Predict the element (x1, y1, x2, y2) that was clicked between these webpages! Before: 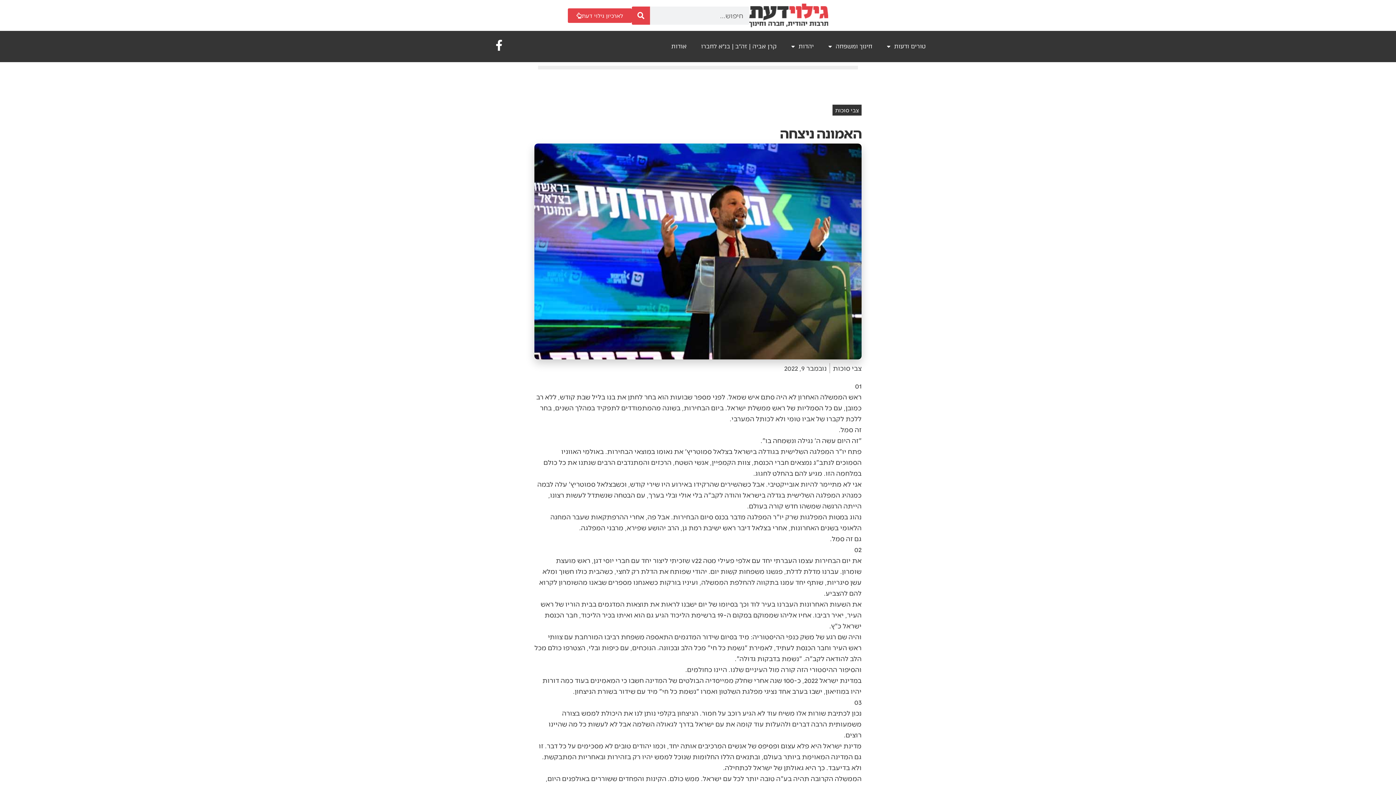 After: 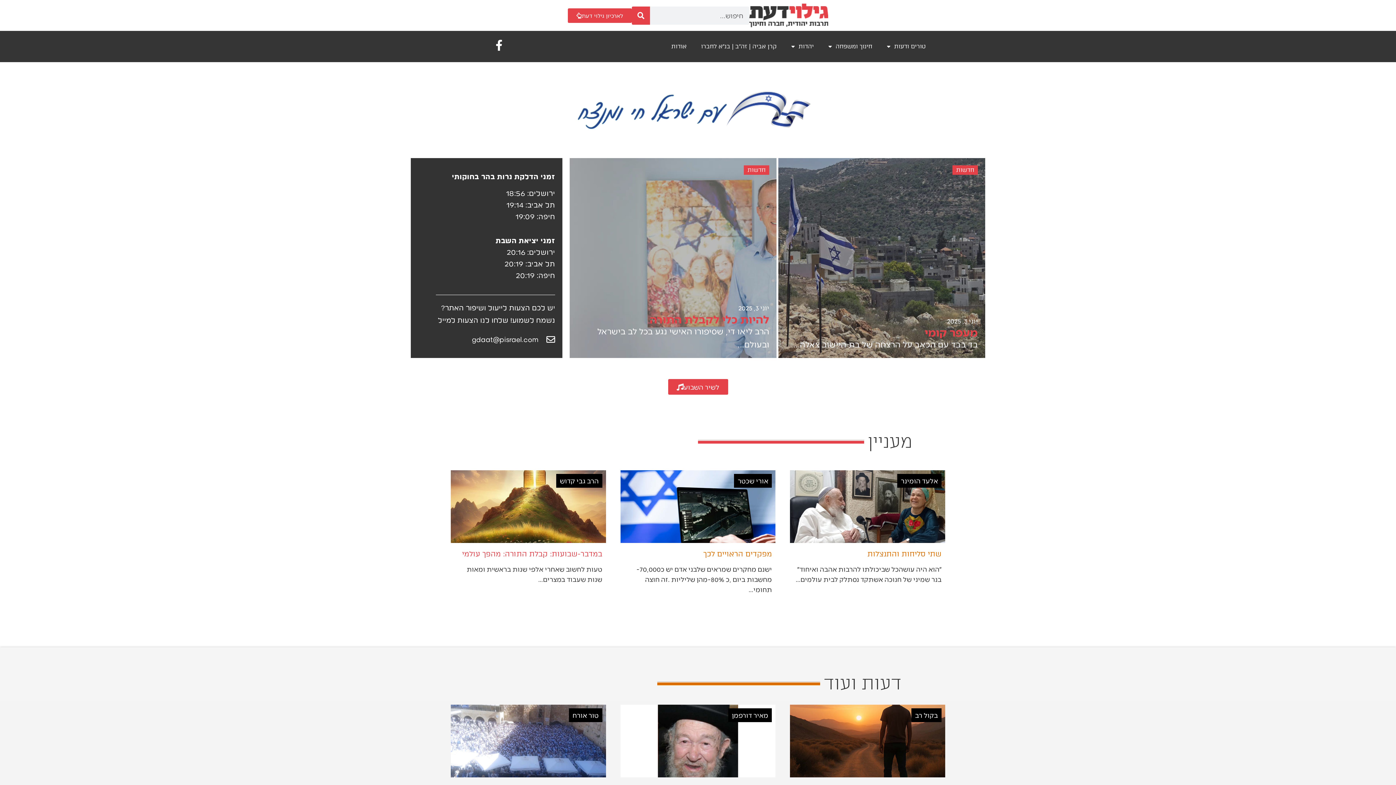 Action: bbox: (749, 3, 828, 27)